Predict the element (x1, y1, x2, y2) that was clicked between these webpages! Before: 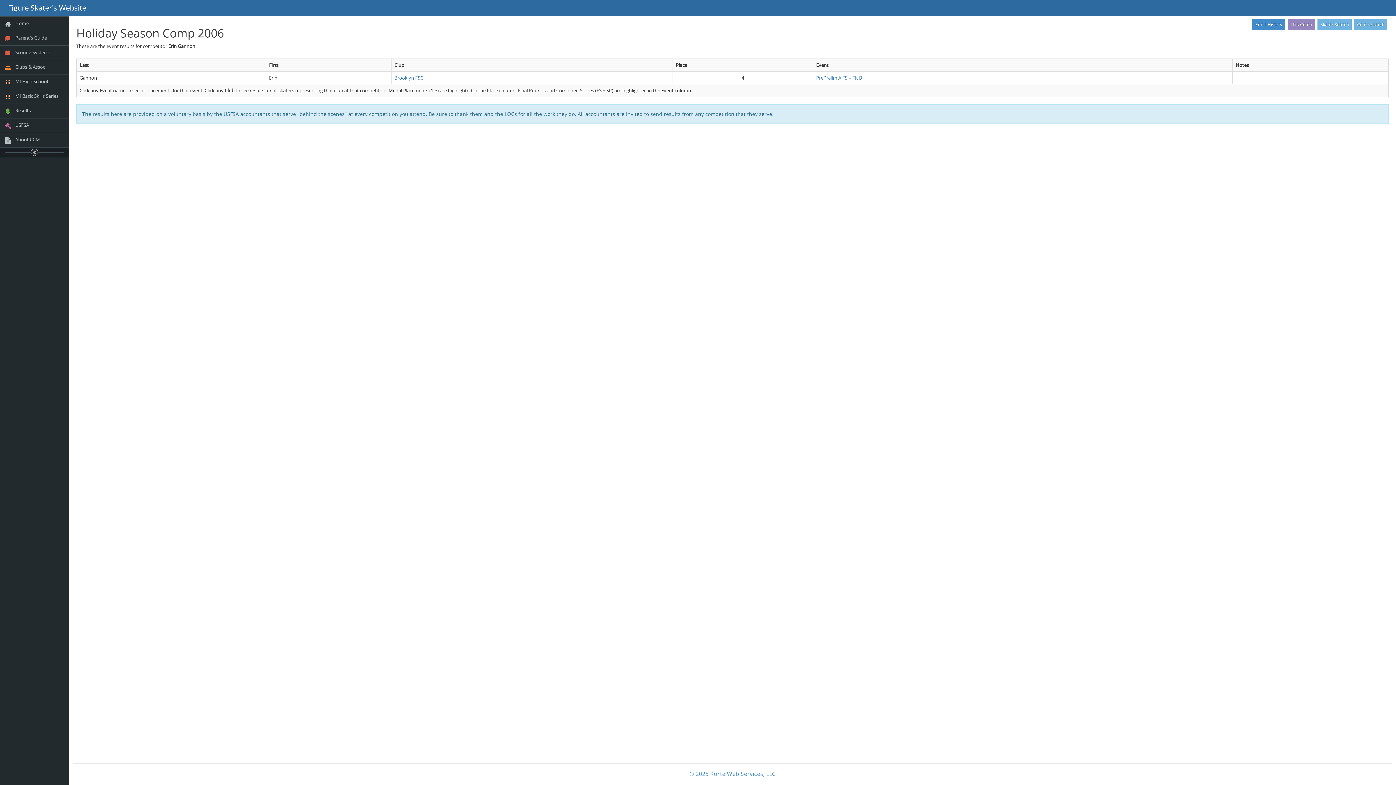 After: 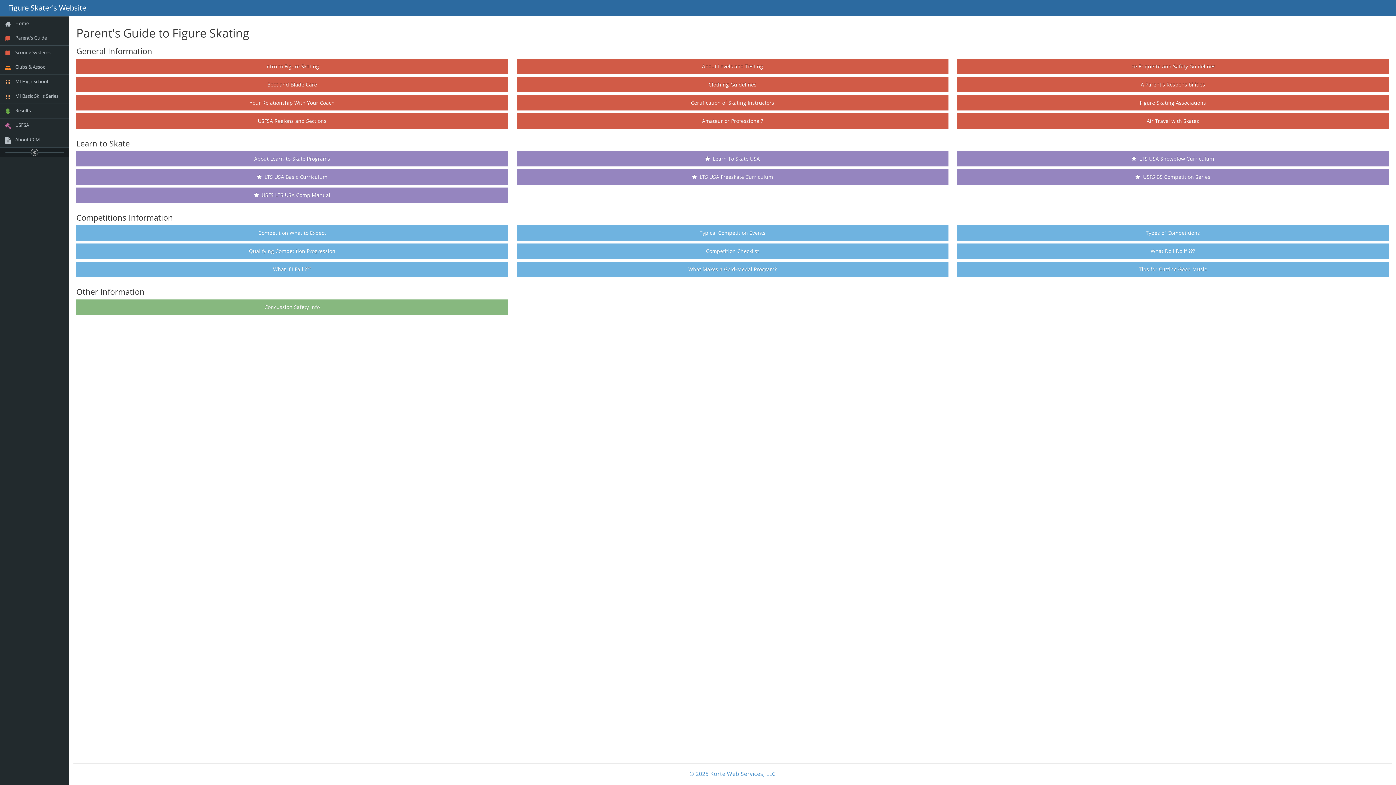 Action: label:  Parent's Guide bbox: (0, 31, 69, 45)